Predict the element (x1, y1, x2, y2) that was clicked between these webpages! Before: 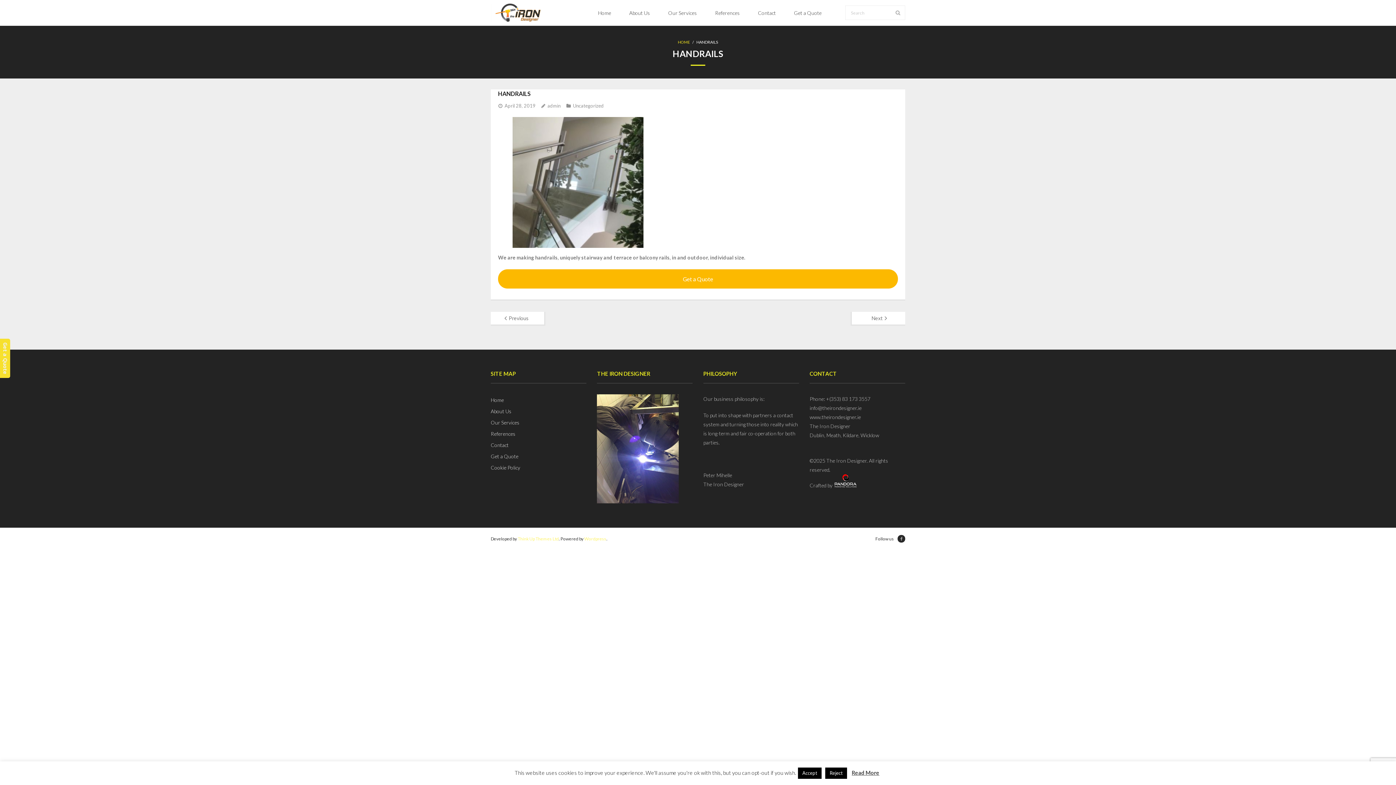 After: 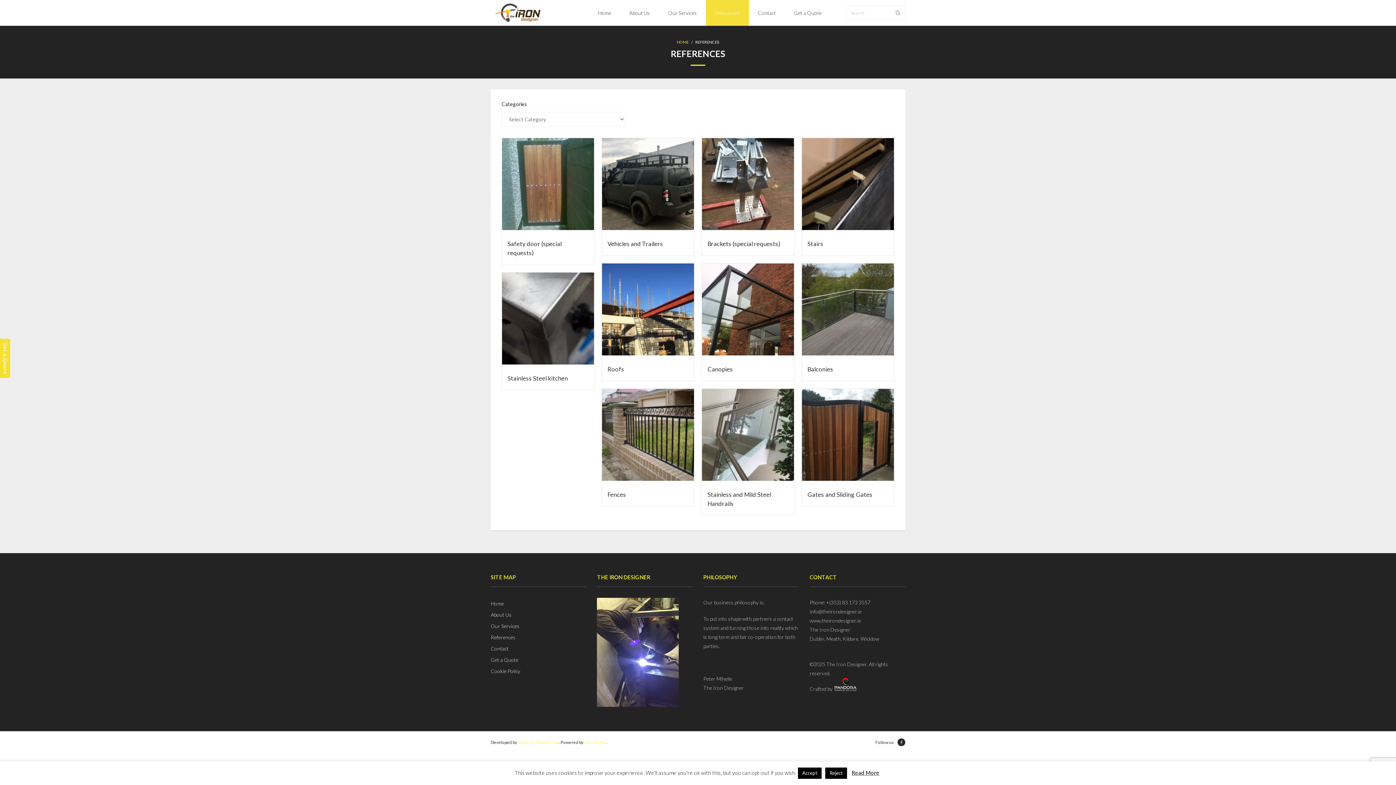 Action: bbox: (490, 429, 515, 438) label: References